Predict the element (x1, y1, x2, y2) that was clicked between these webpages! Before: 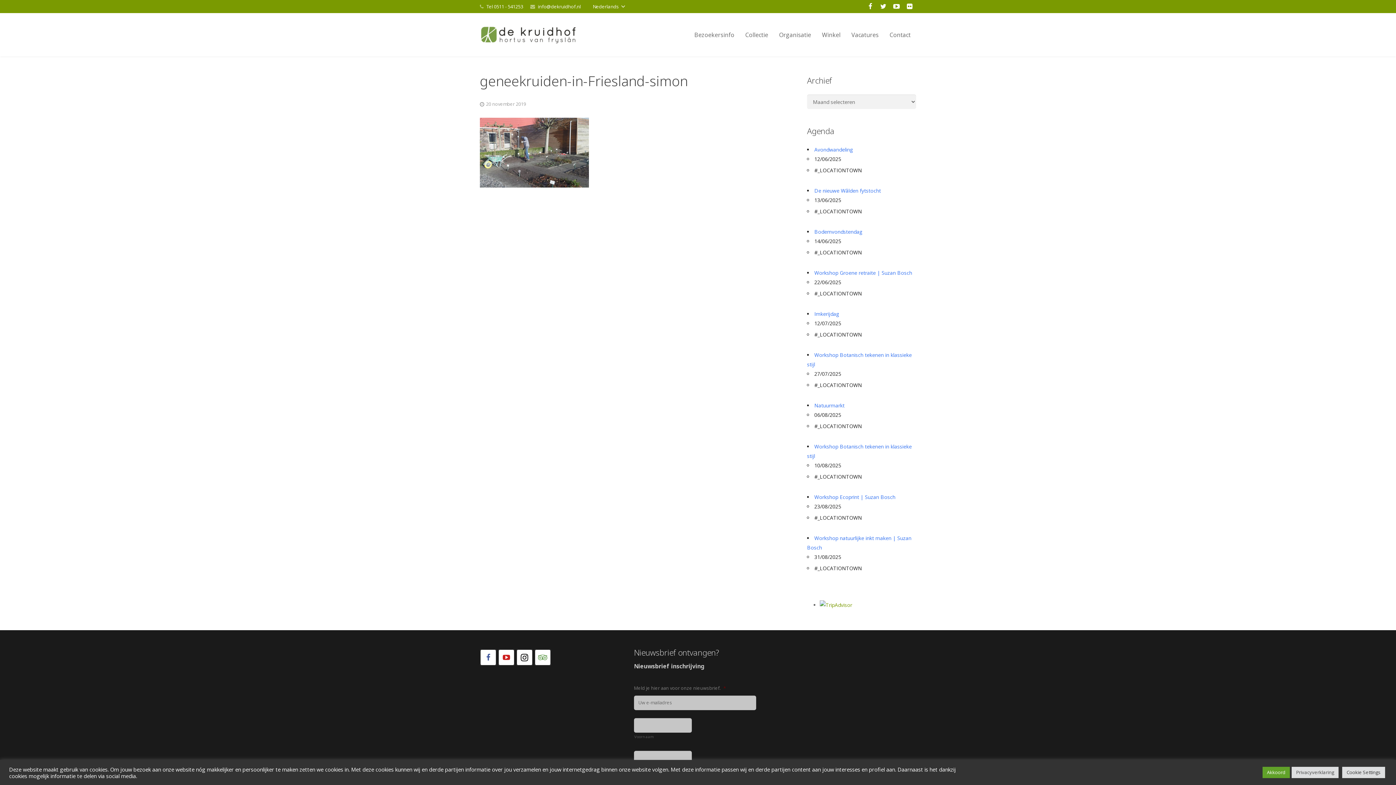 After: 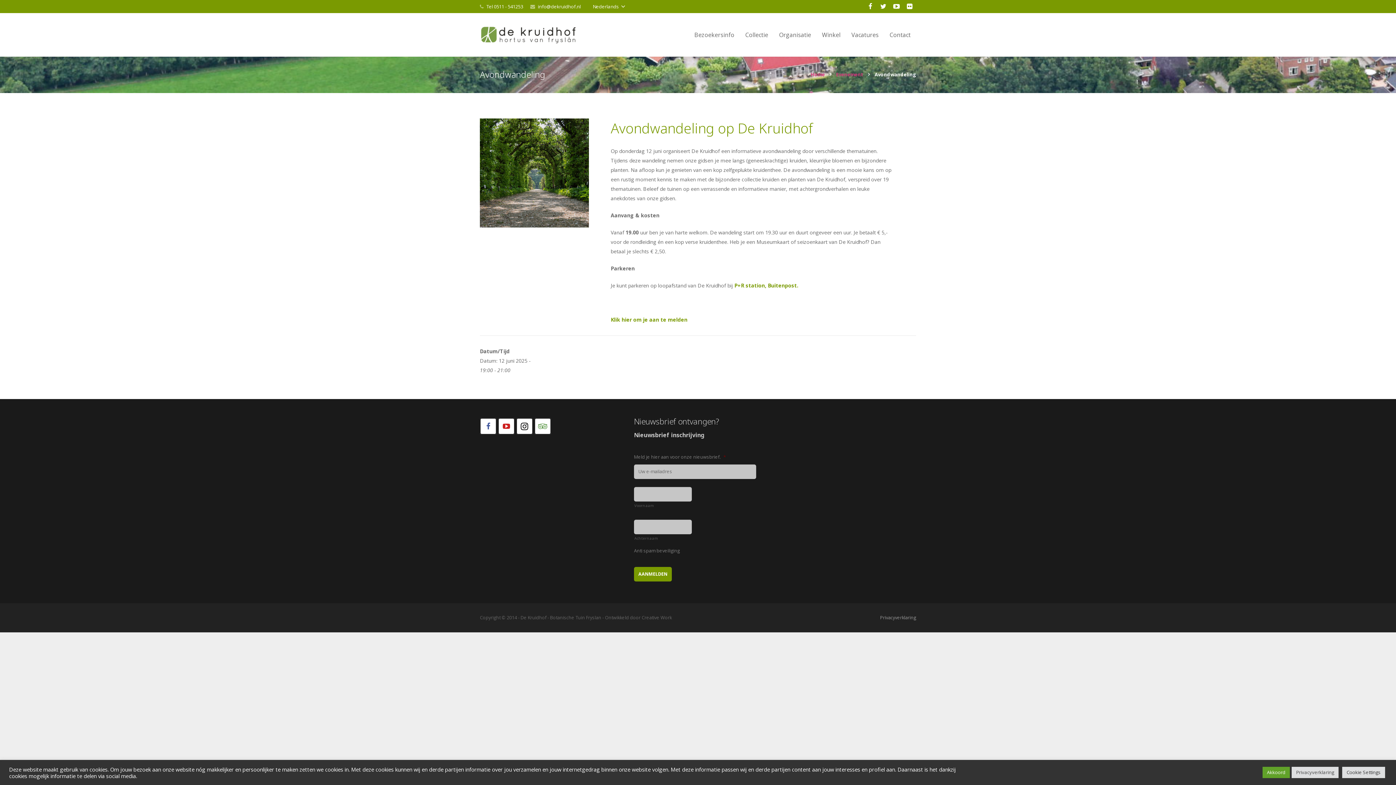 Action: label: Avondwandeling bbox: (814, 146, 853, 153)